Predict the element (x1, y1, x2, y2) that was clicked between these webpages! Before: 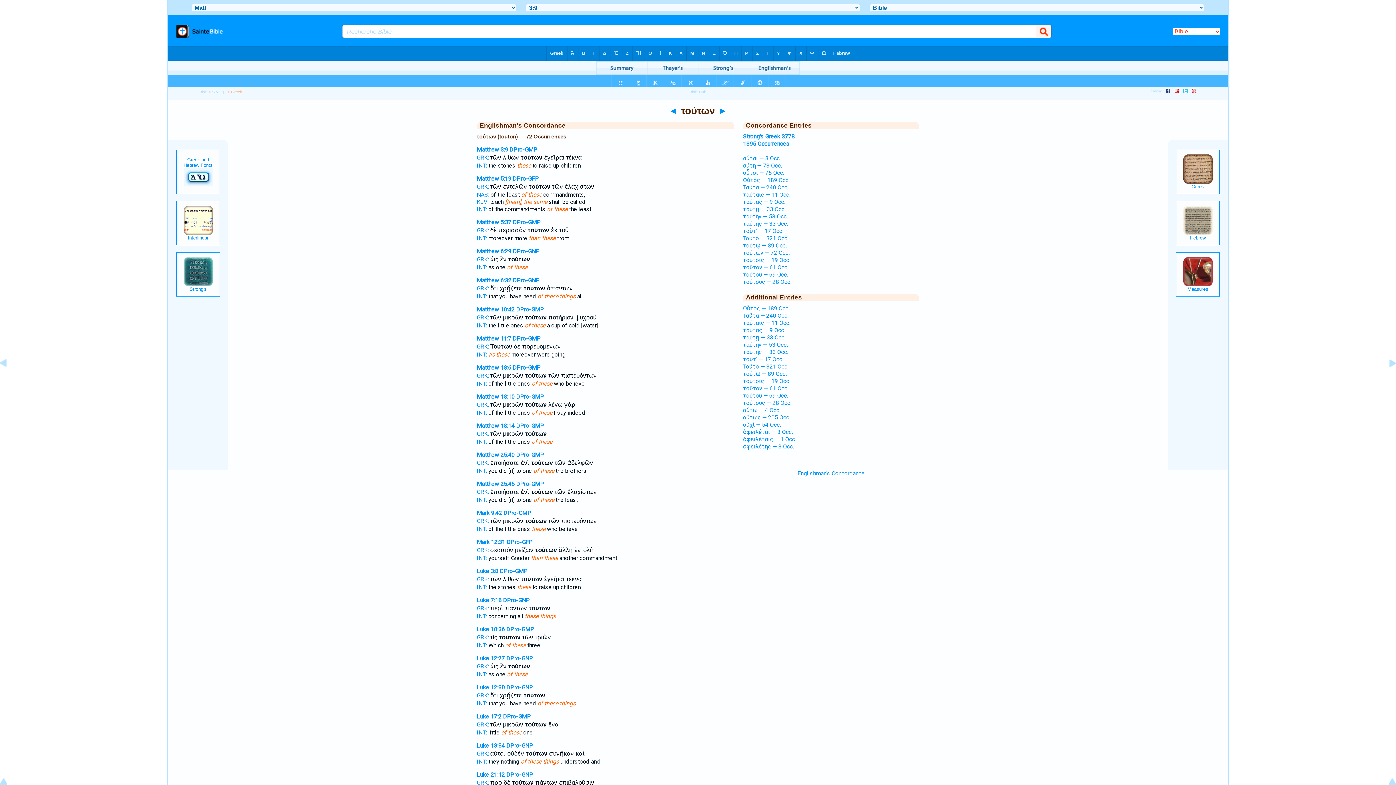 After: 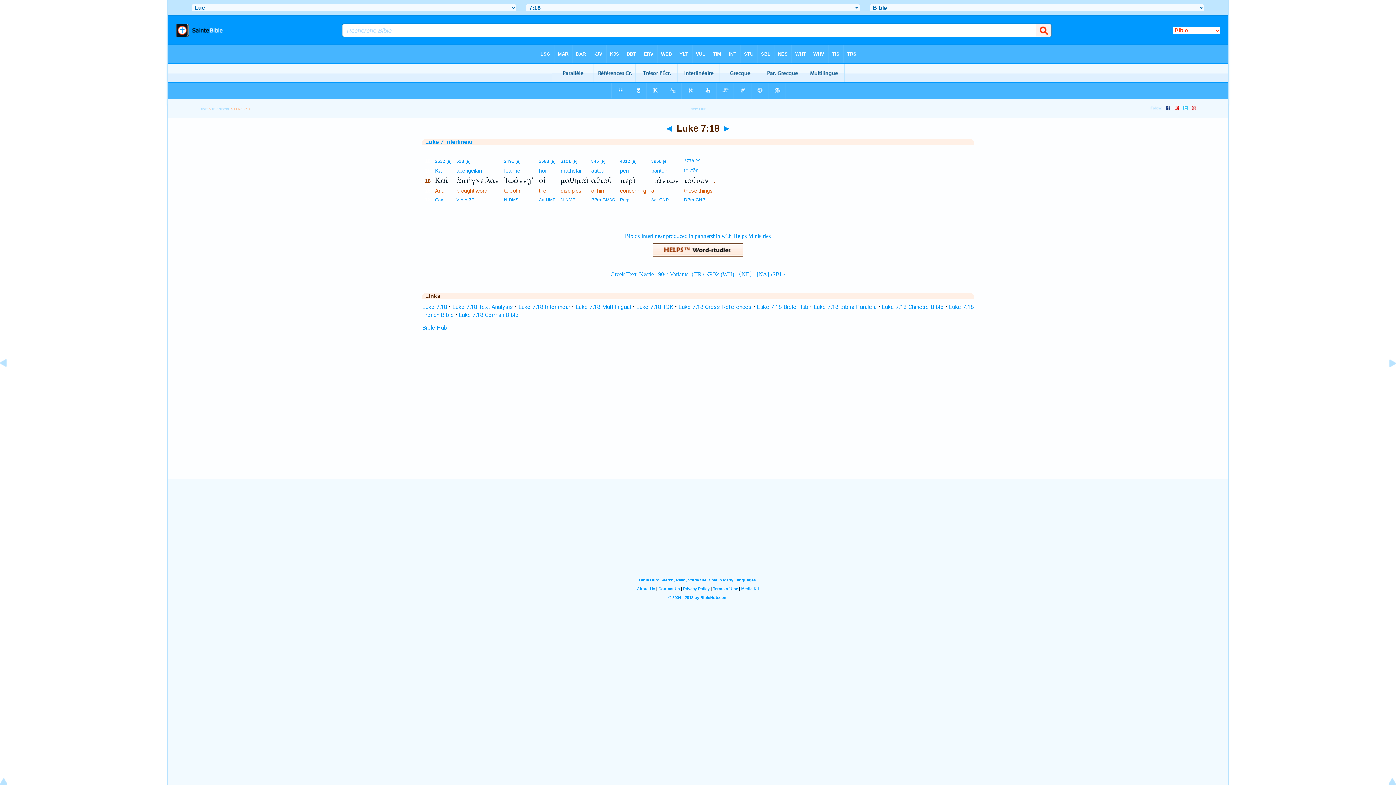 Action: bbox: (476, 613, 487, 620) label: INT: